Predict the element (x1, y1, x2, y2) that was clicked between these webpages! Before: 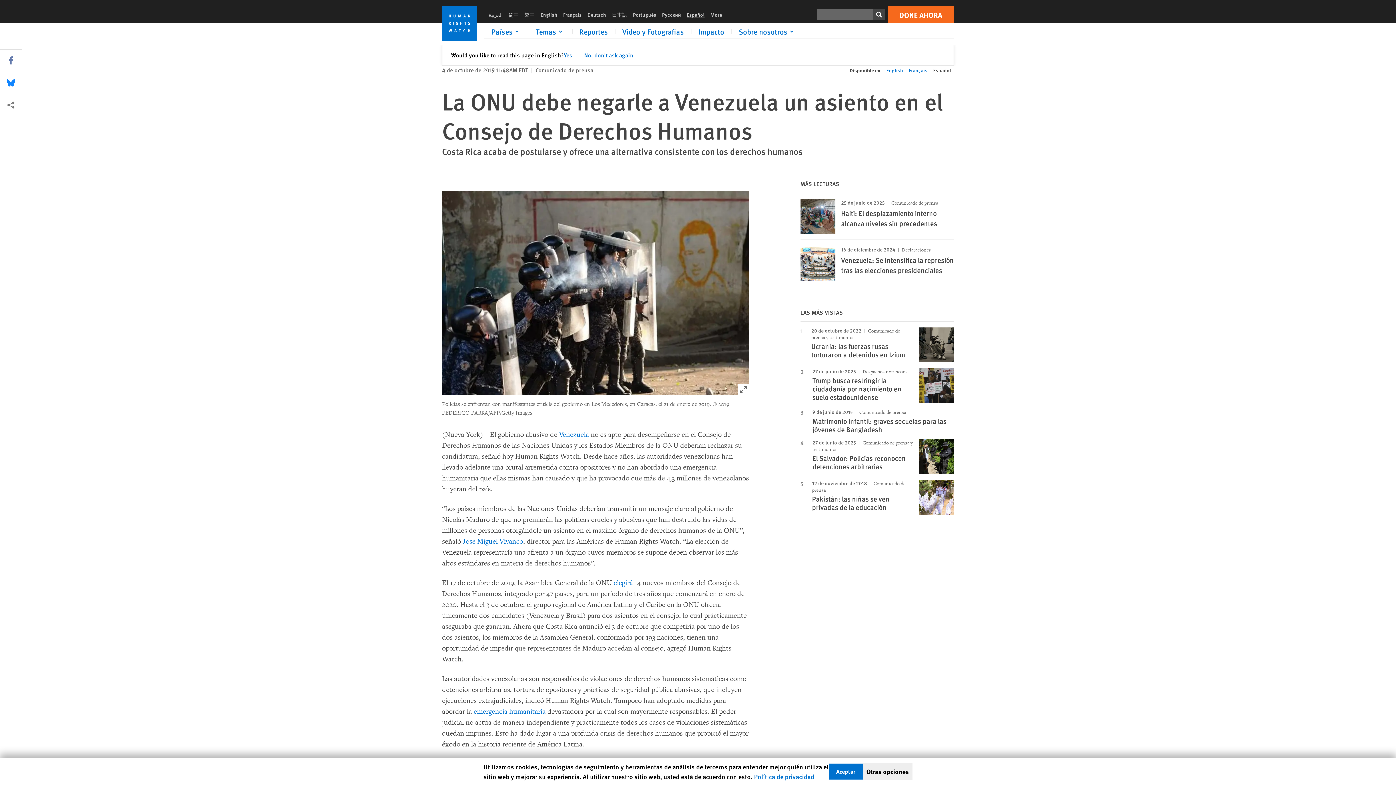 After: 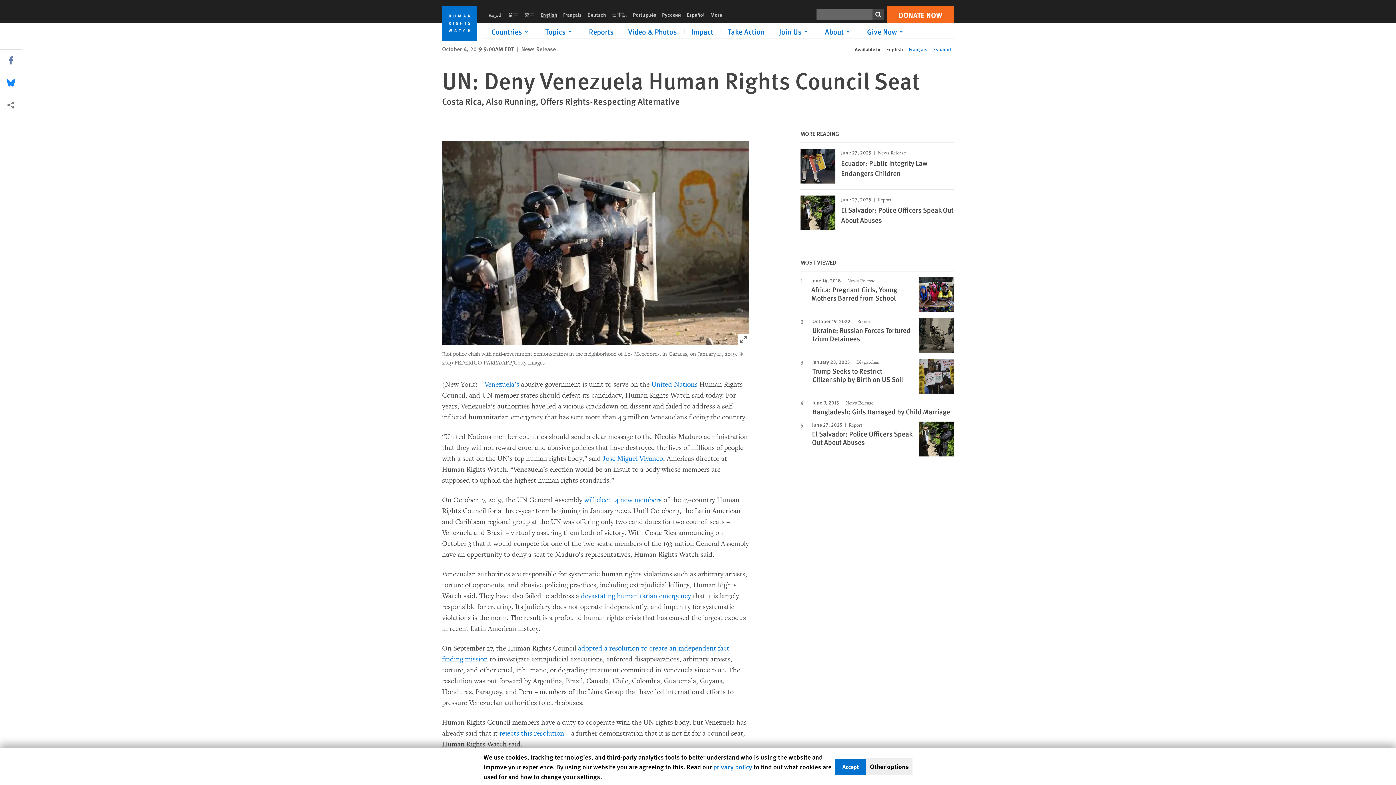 Action: label: English bbox: (883, 66, 906, 73)